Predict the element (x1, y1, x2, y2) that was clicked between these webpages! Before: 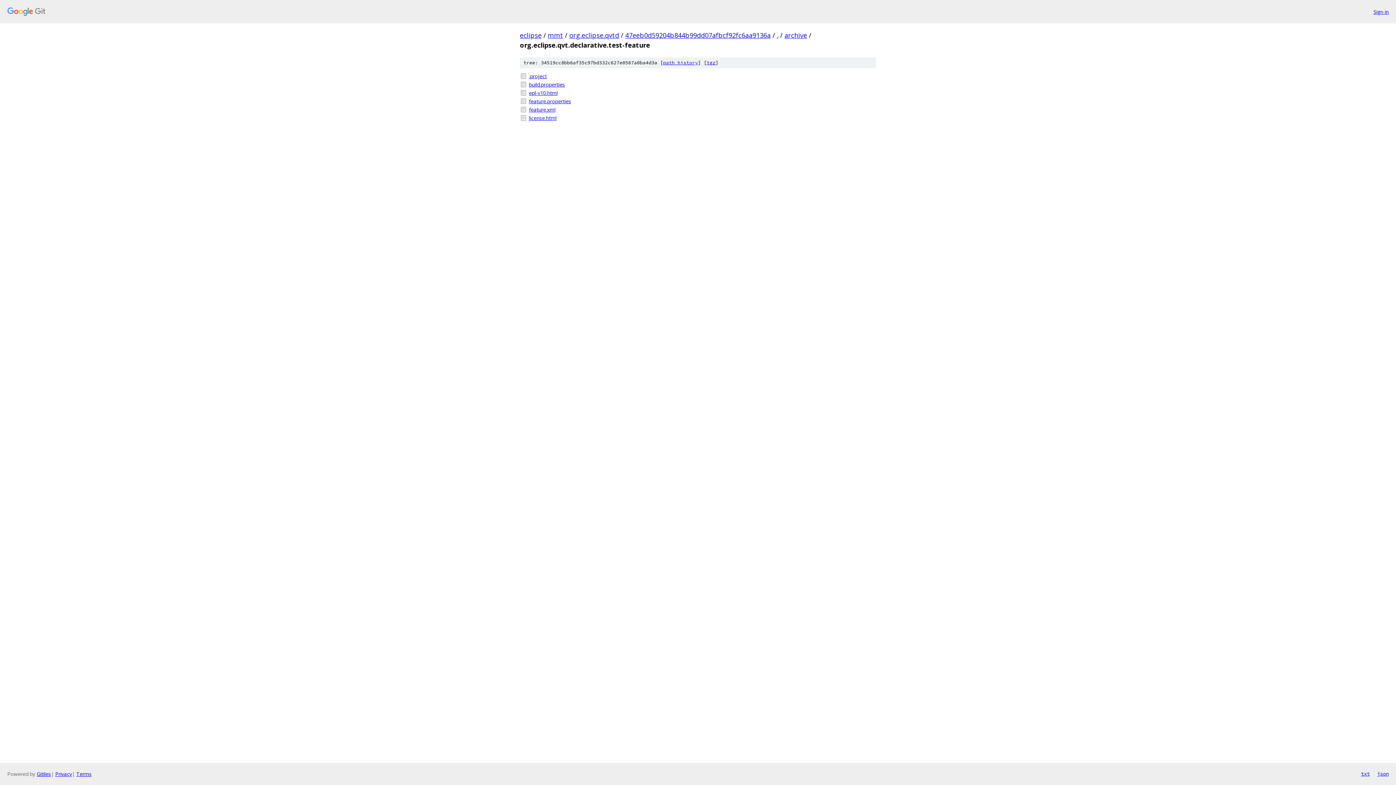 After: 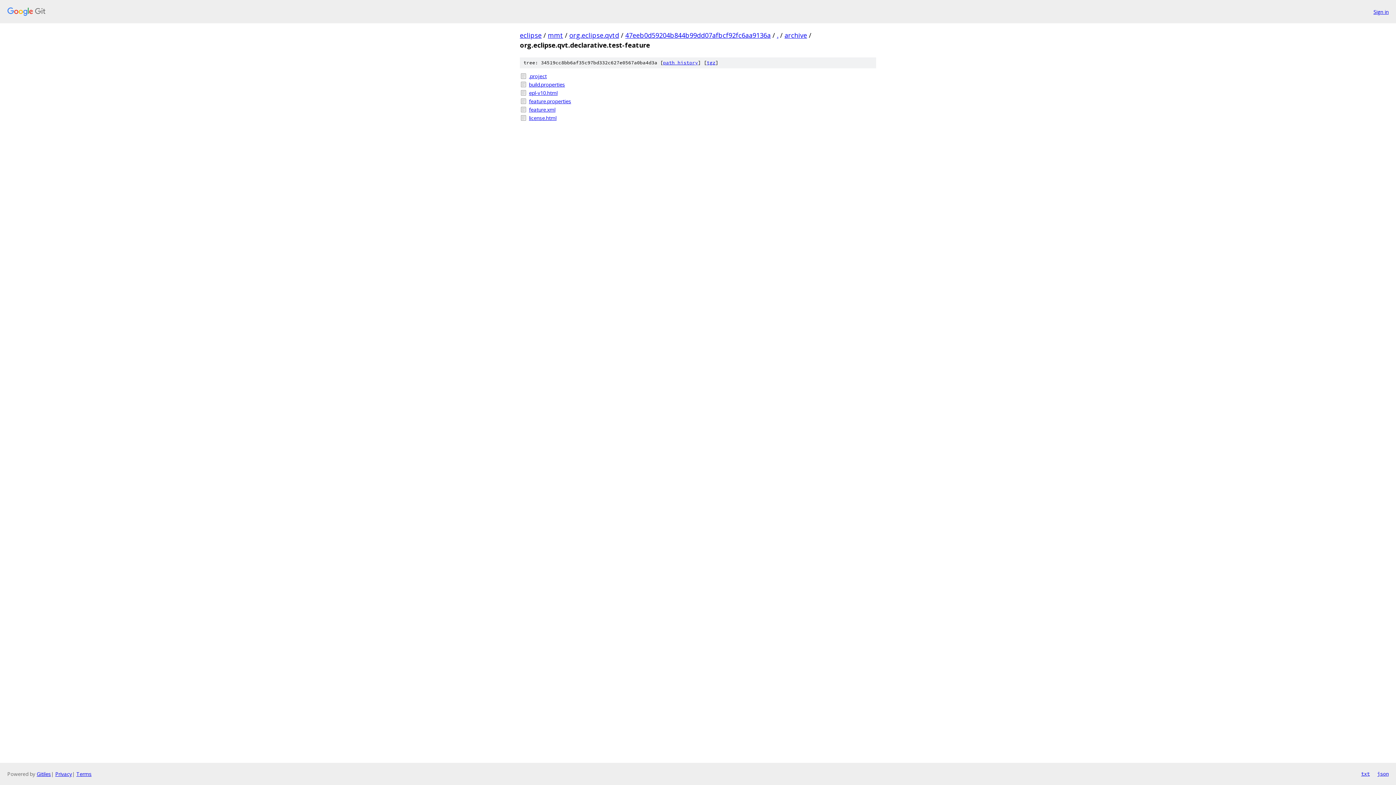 Action: bbox: (1361, 770, 1370, 778) label: txt